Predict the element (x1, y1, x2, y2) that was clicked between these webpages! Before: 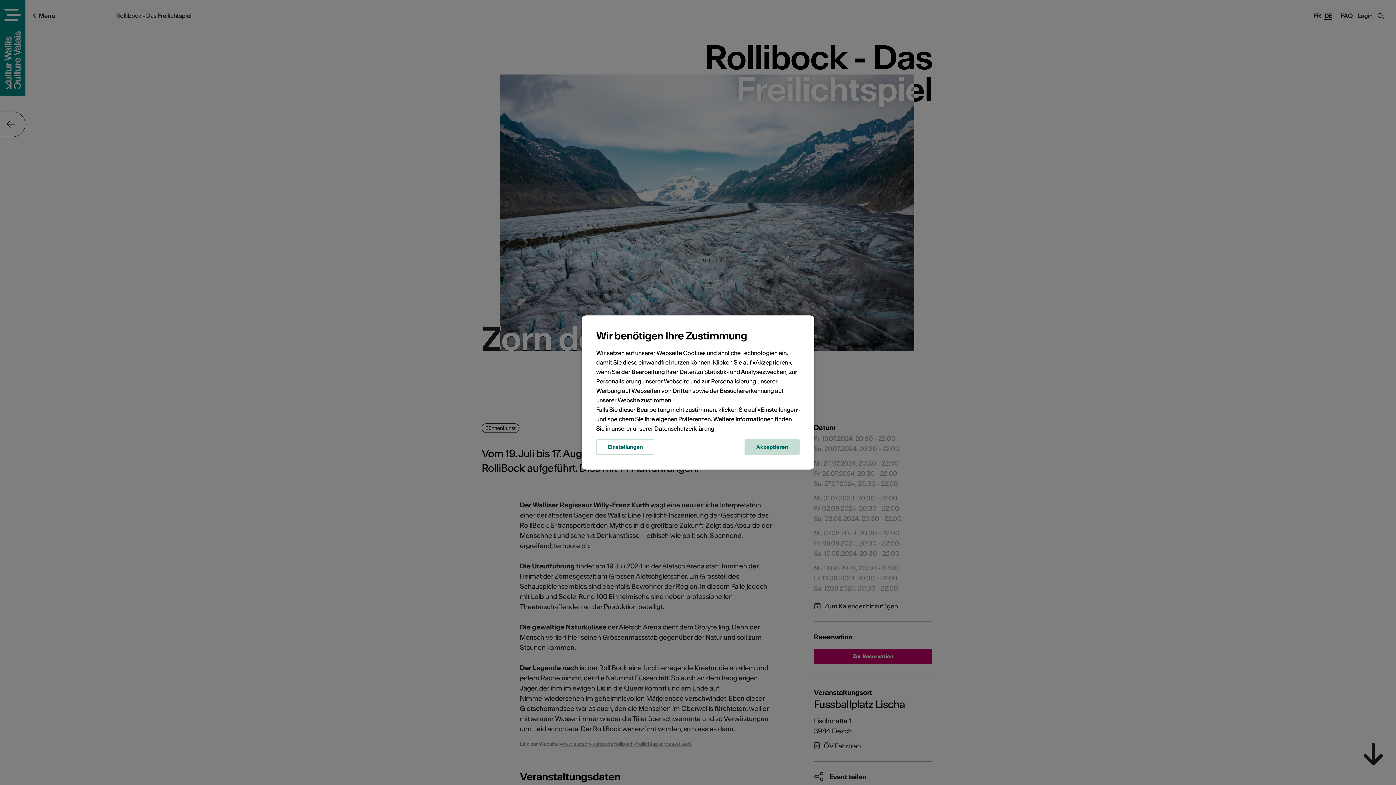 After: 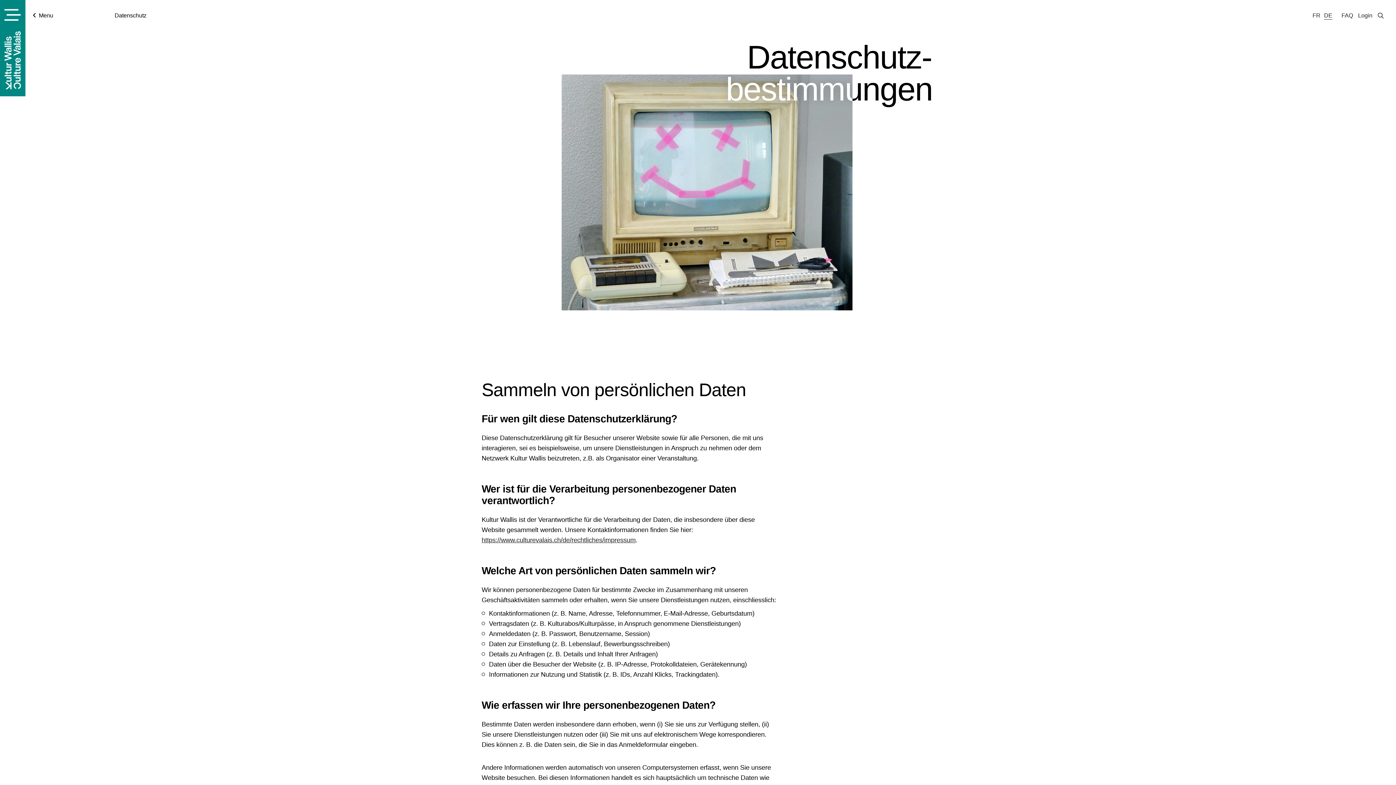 Action: label: Datenschutzerklärung bbox: (654, 425, 714, 432)